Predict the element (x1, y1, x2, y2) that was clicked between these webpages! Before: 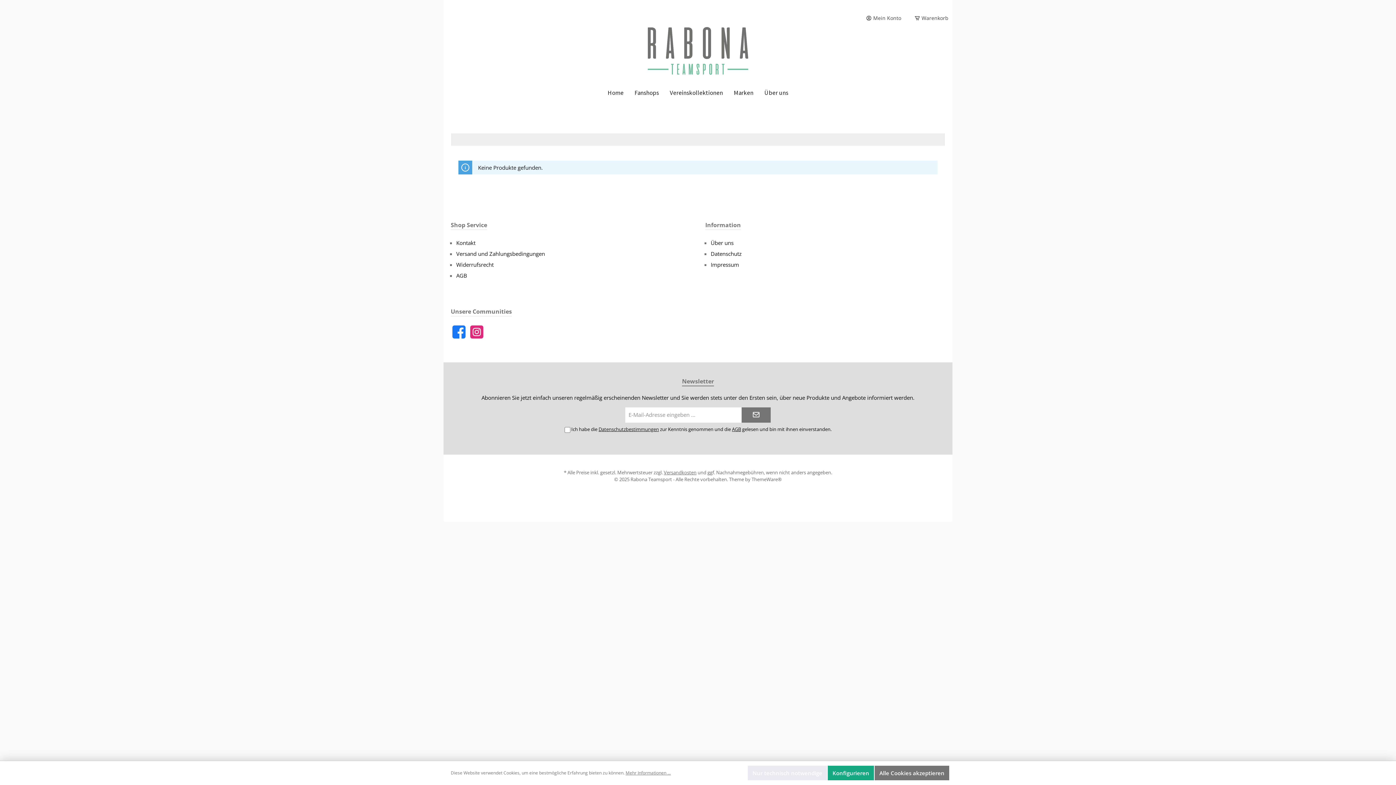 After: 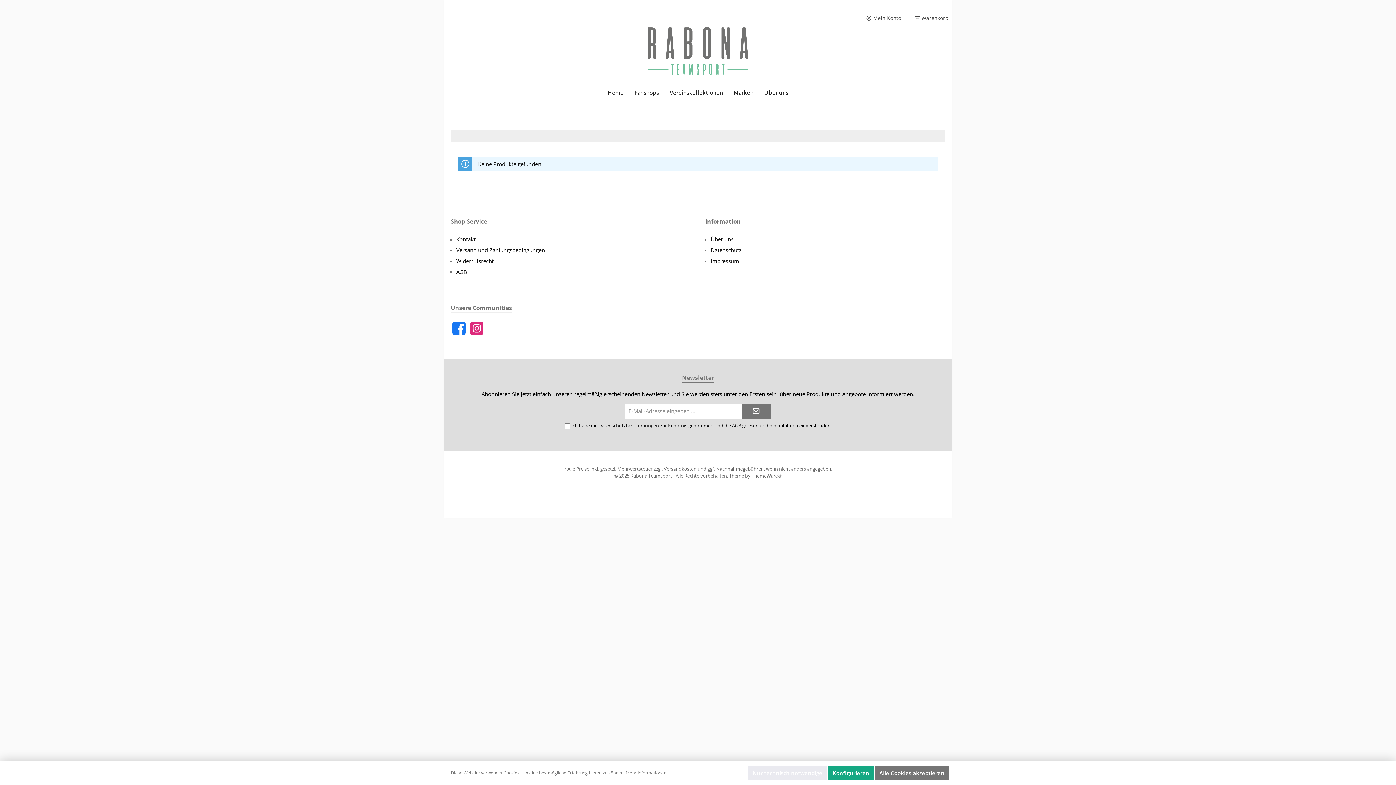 Action: bbox: (450, 221, 487, 229) label: Shop Service